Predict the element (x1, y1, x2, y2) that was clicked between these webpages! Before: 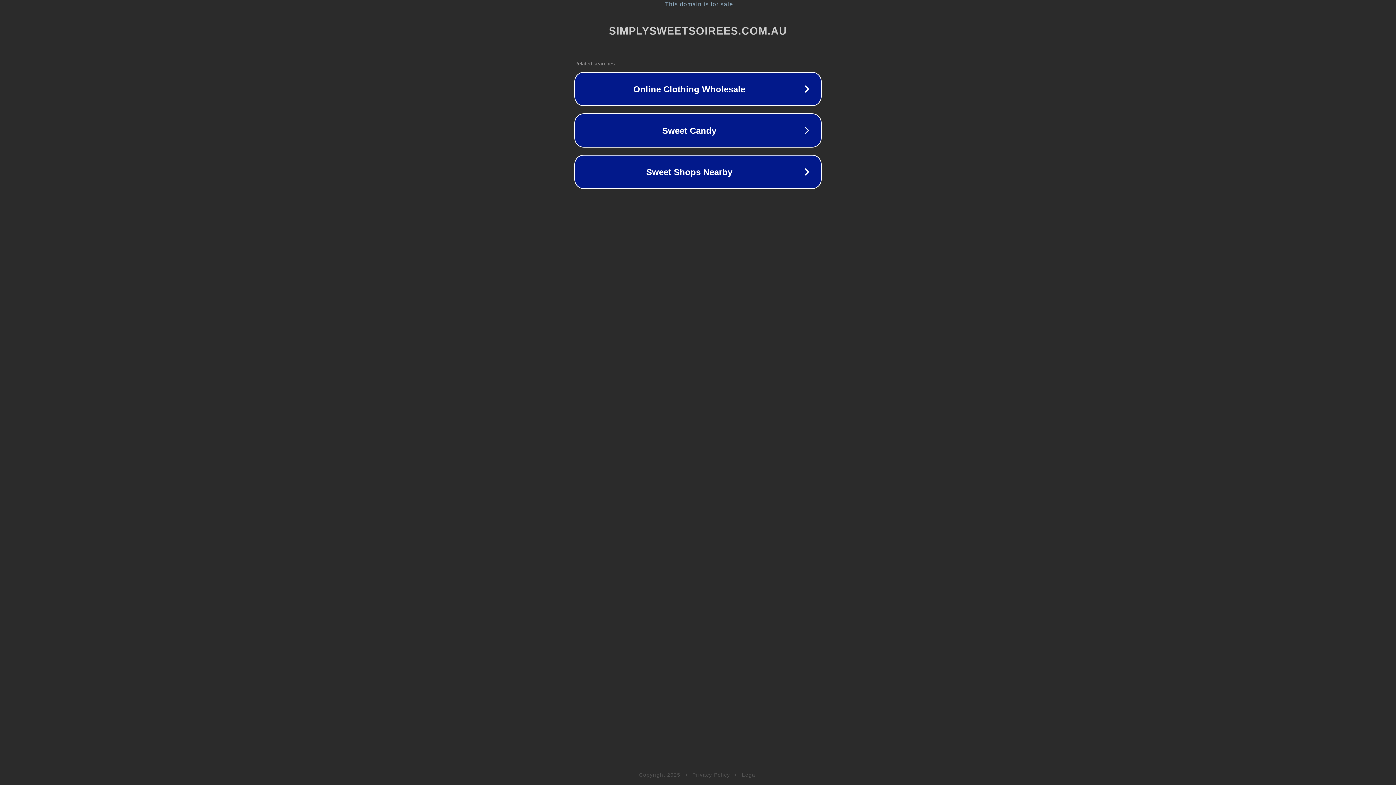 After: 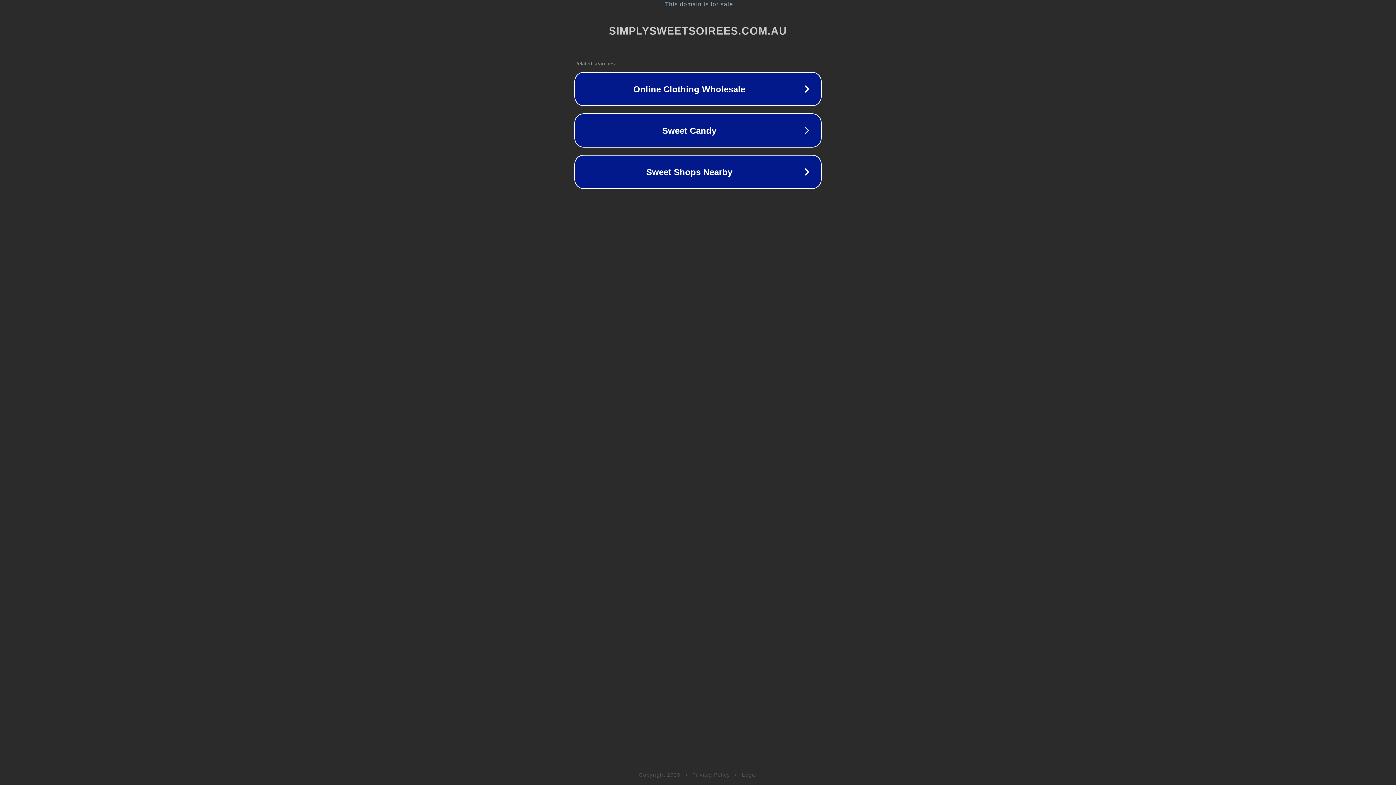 Action: bbox: (692, 772, 730, 778) label: Privacy Policy